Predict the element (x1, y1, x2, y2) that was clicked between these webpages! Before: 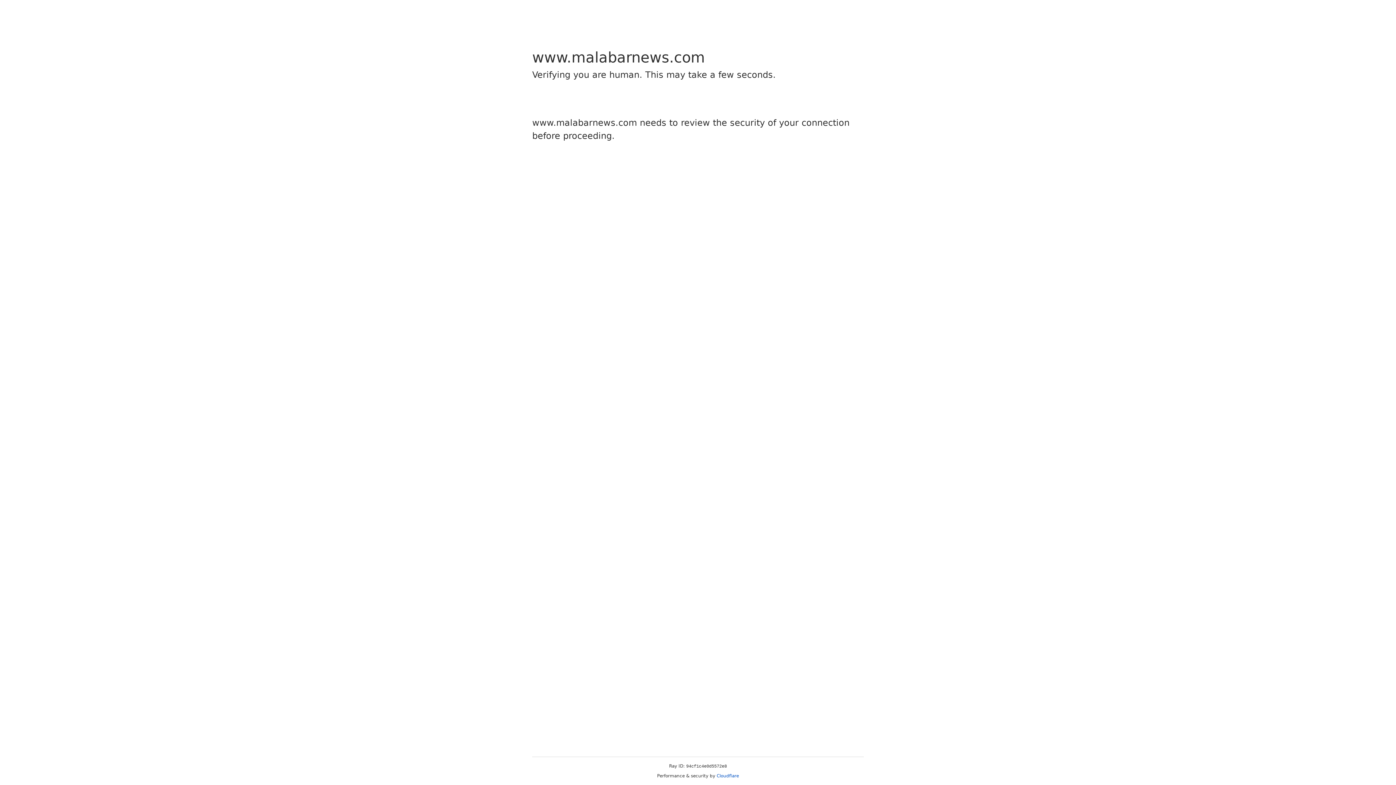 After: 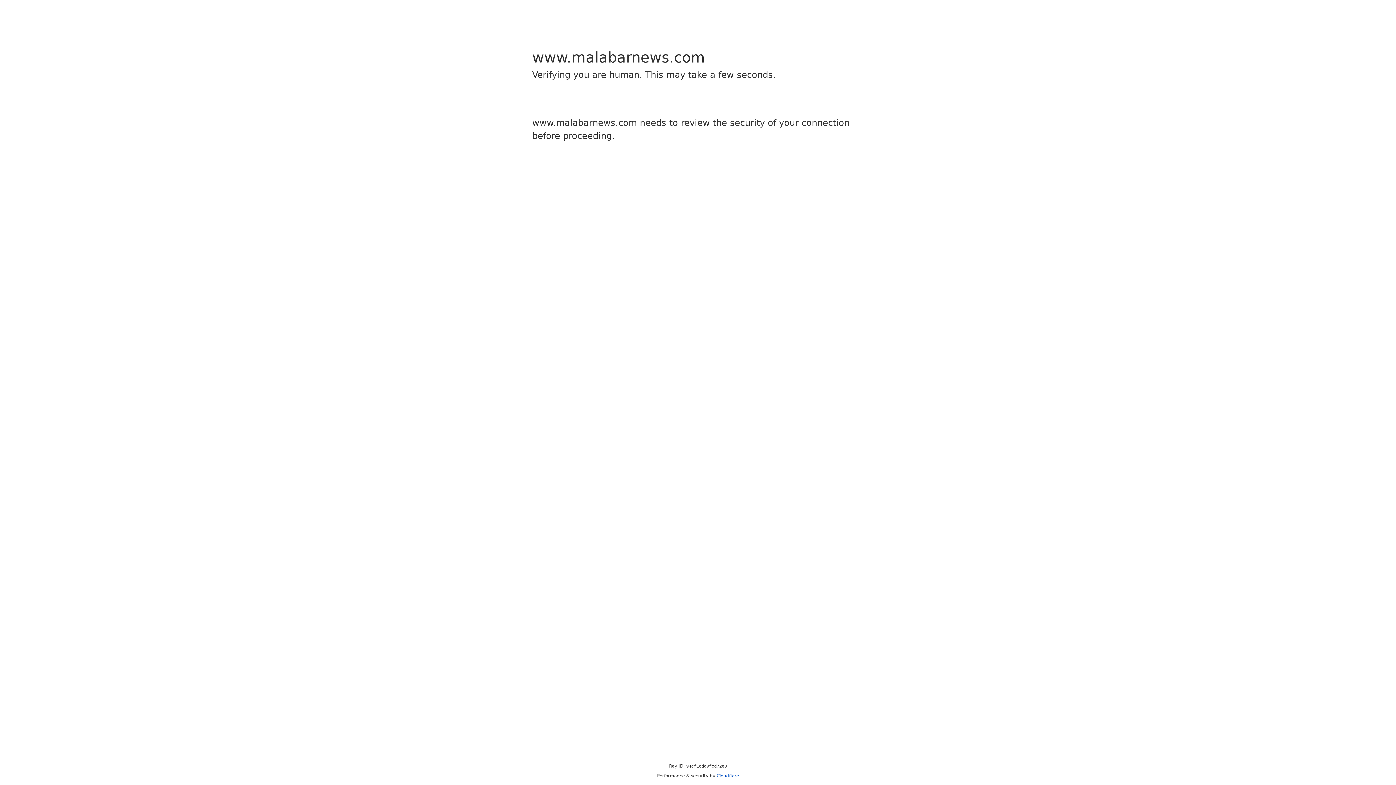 Action: label: Cloudflare bbox: (716, 773, 739, 778)